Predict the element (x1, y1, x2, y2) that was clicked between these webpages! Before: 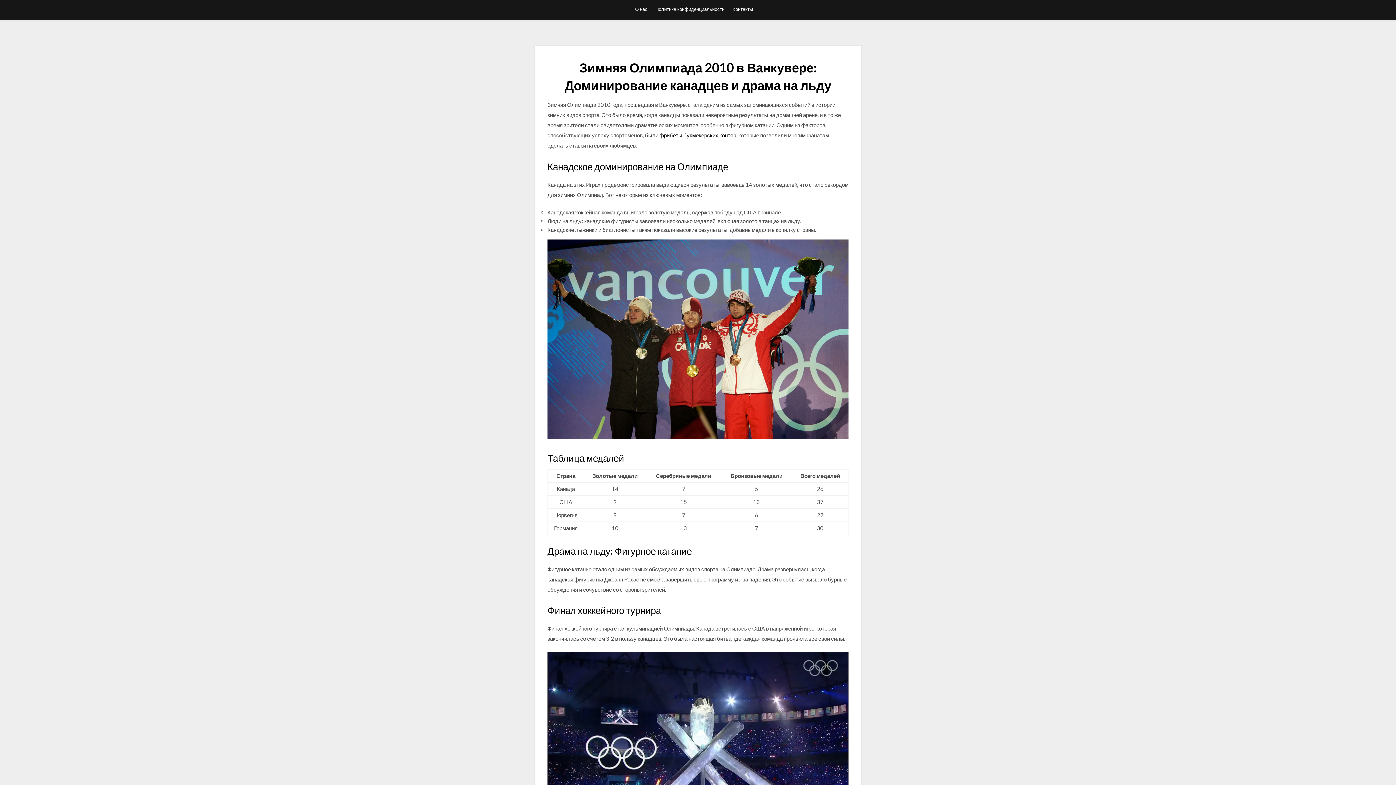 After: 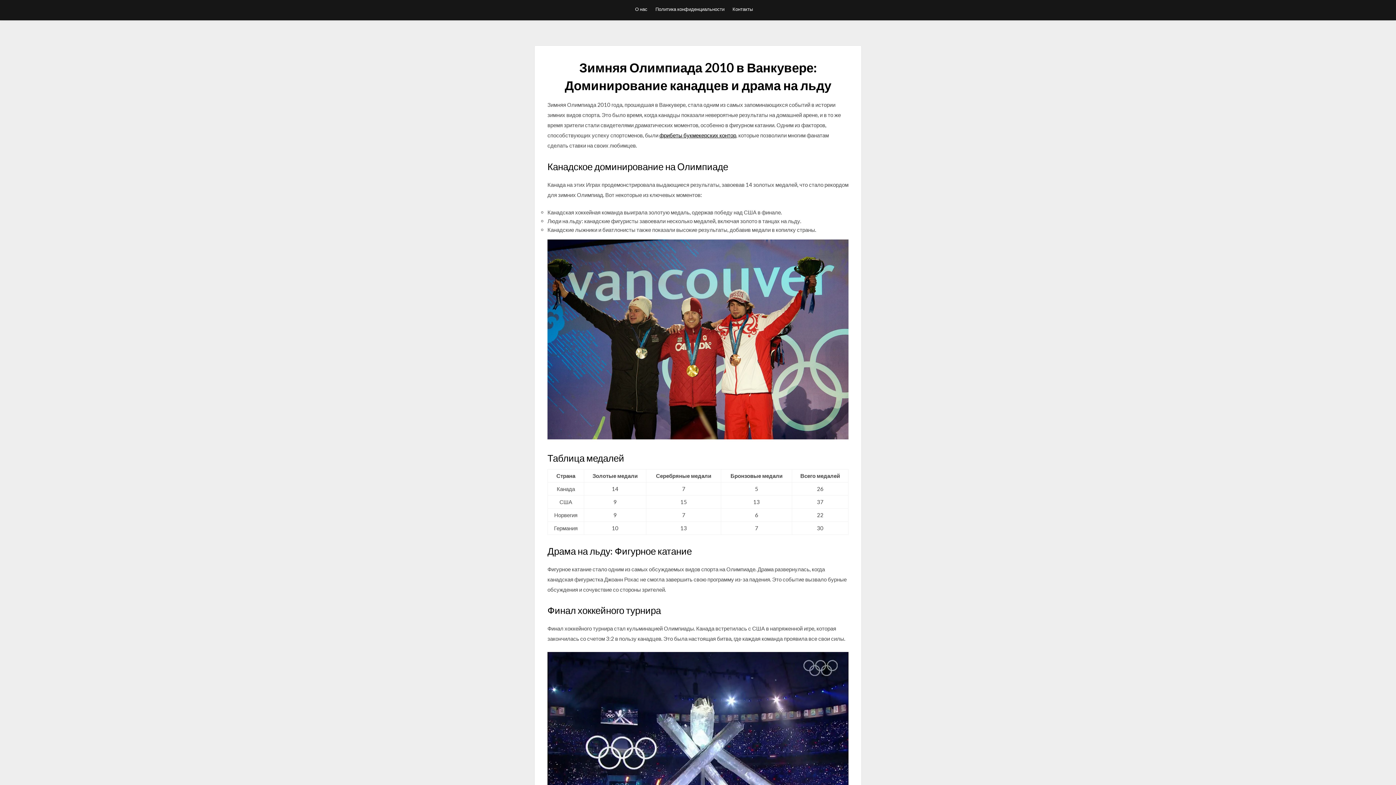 Action: label: фрибеты букмекерских контор bbox: (659, 132, 736, 138)